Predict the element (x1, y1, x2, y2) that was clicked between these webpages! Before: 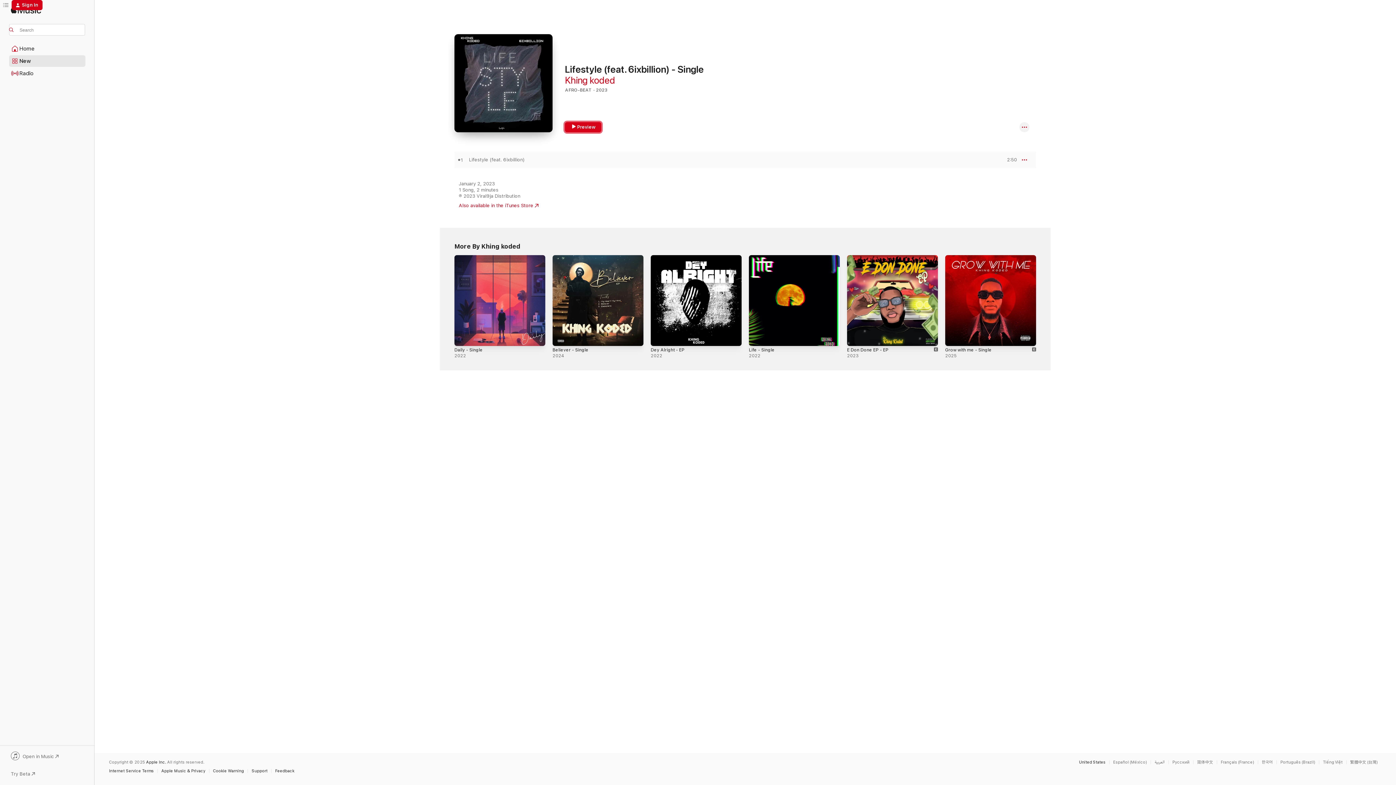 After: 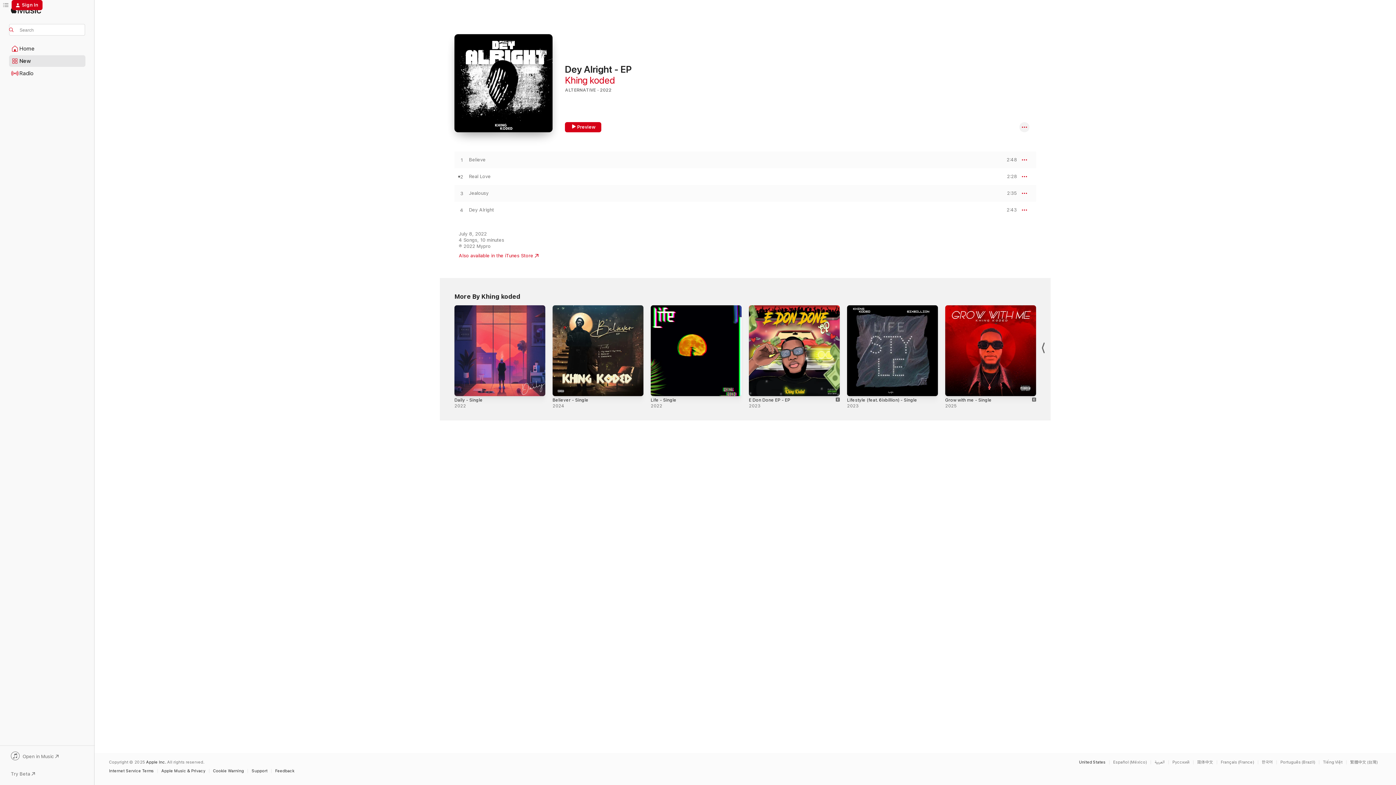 Action: label: Dey Alright - EP, 2022 bbox: (650, 255, 741, 346)